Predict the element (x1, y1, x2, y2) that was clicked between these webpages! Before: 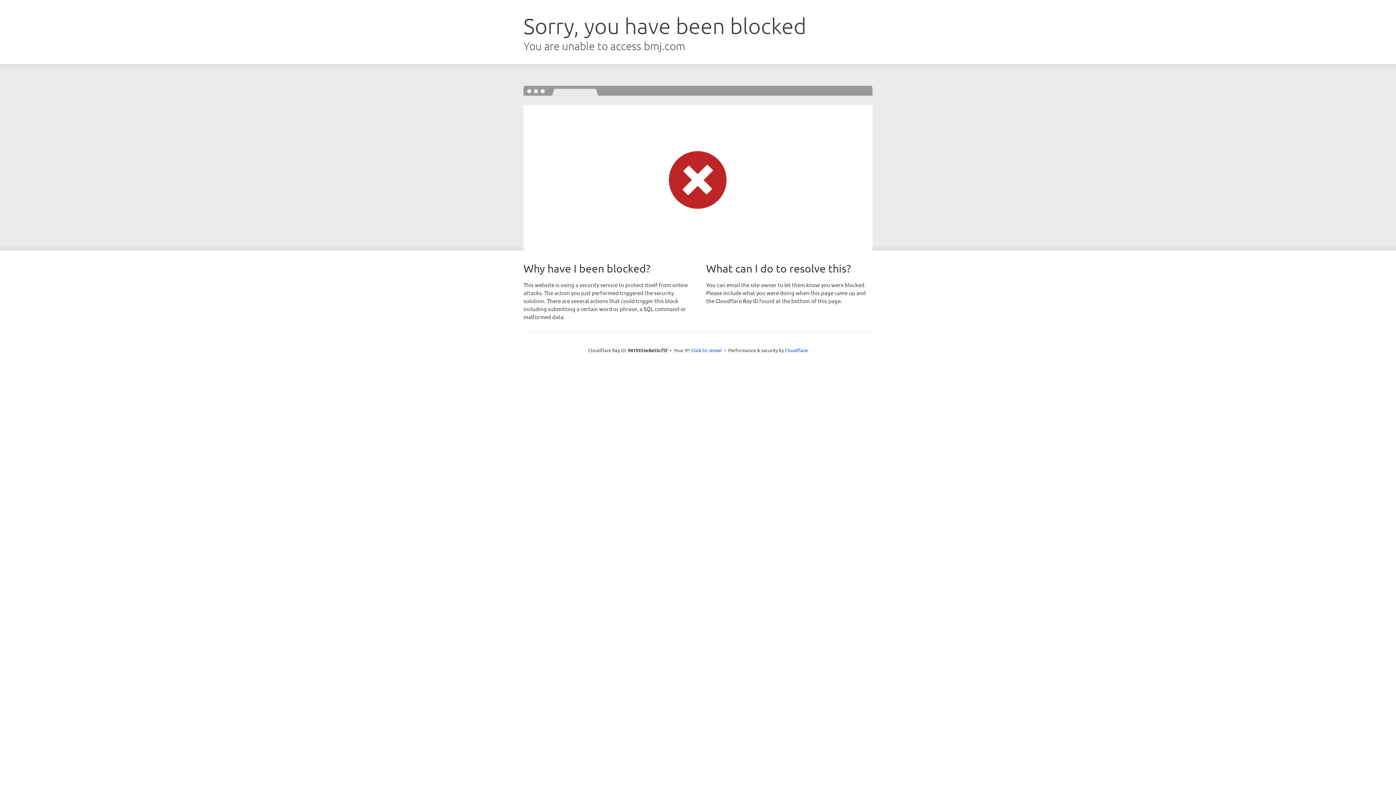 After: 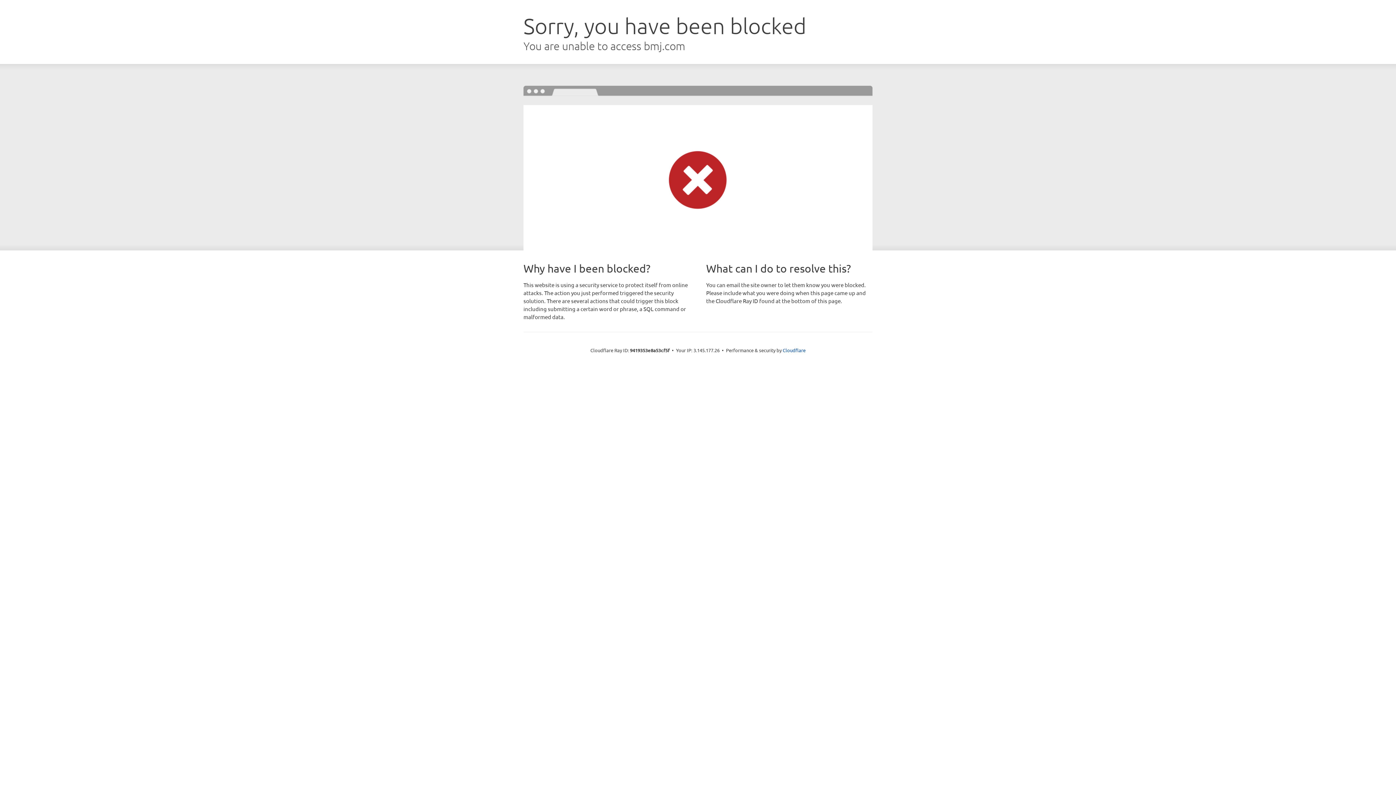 Action: bbox: (691, 346, 722, 353) label: Click to reveal